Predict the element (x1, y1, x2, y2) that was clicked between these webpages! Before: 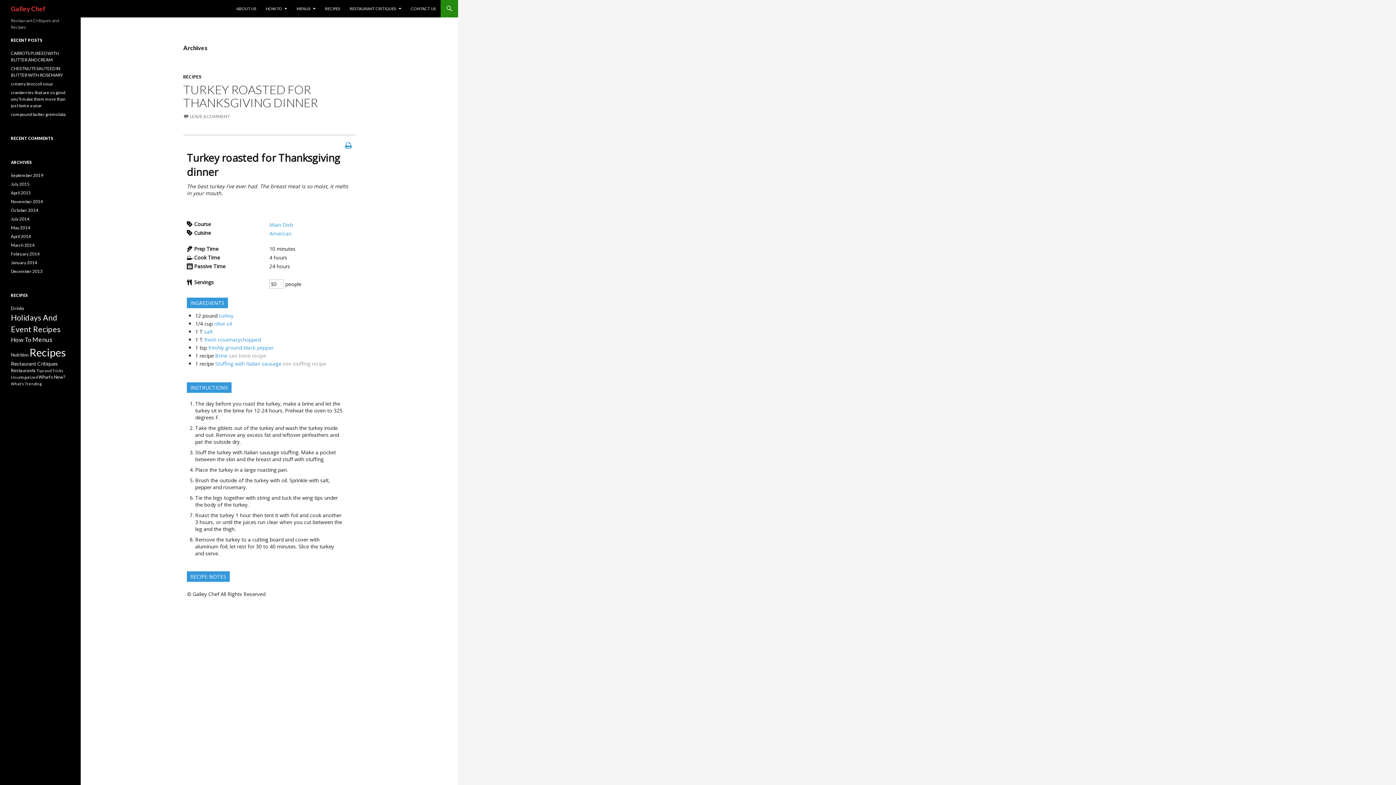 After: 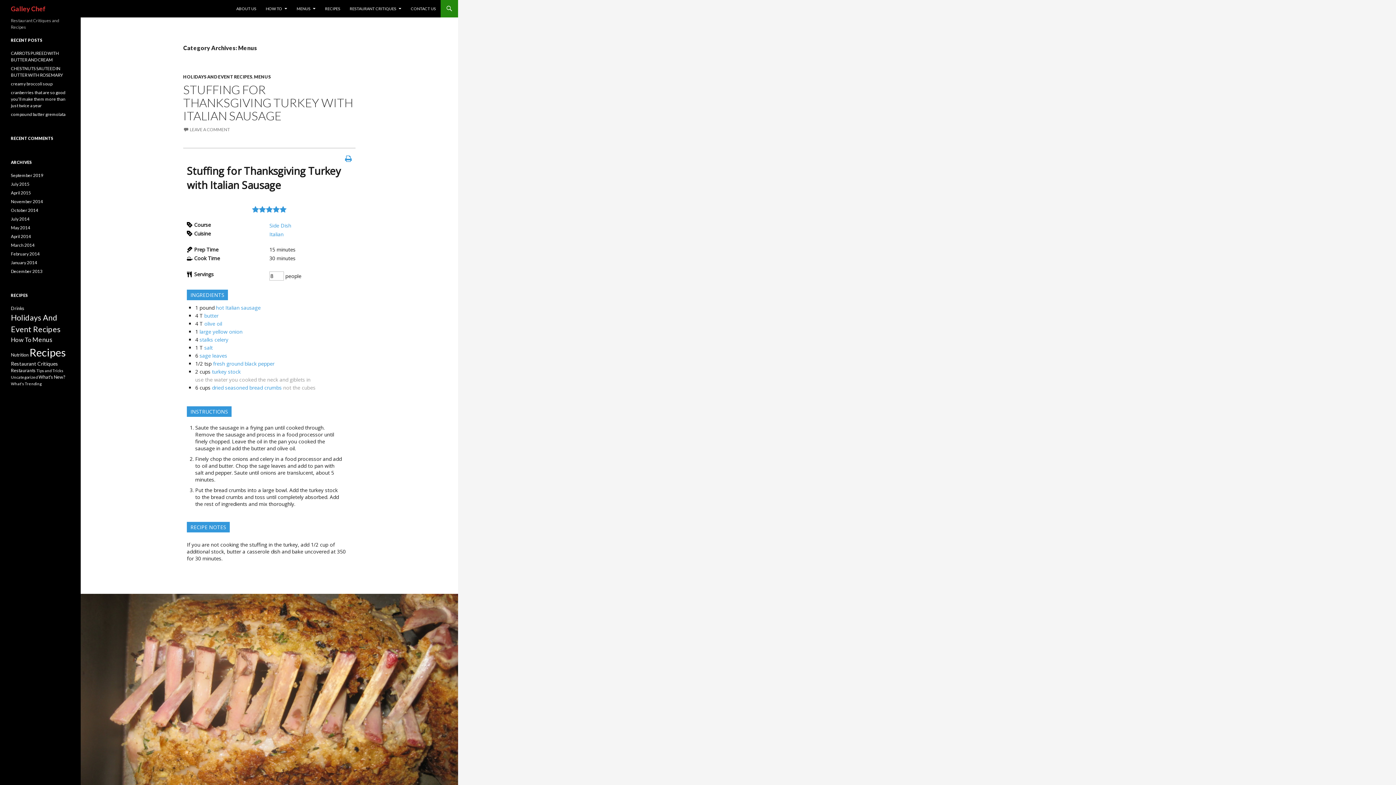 Action: bbox: (32, 336, 52, 343) label: Menus (8 items)